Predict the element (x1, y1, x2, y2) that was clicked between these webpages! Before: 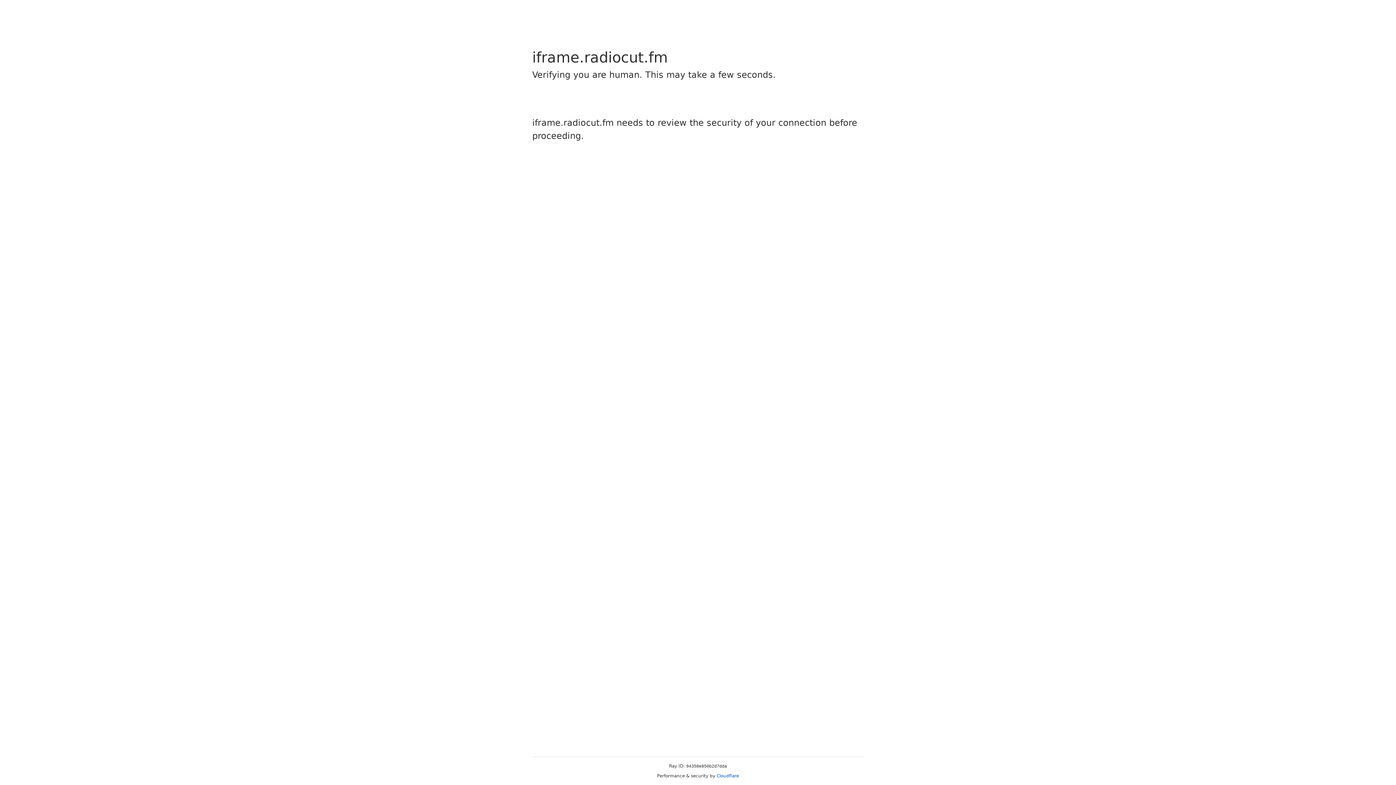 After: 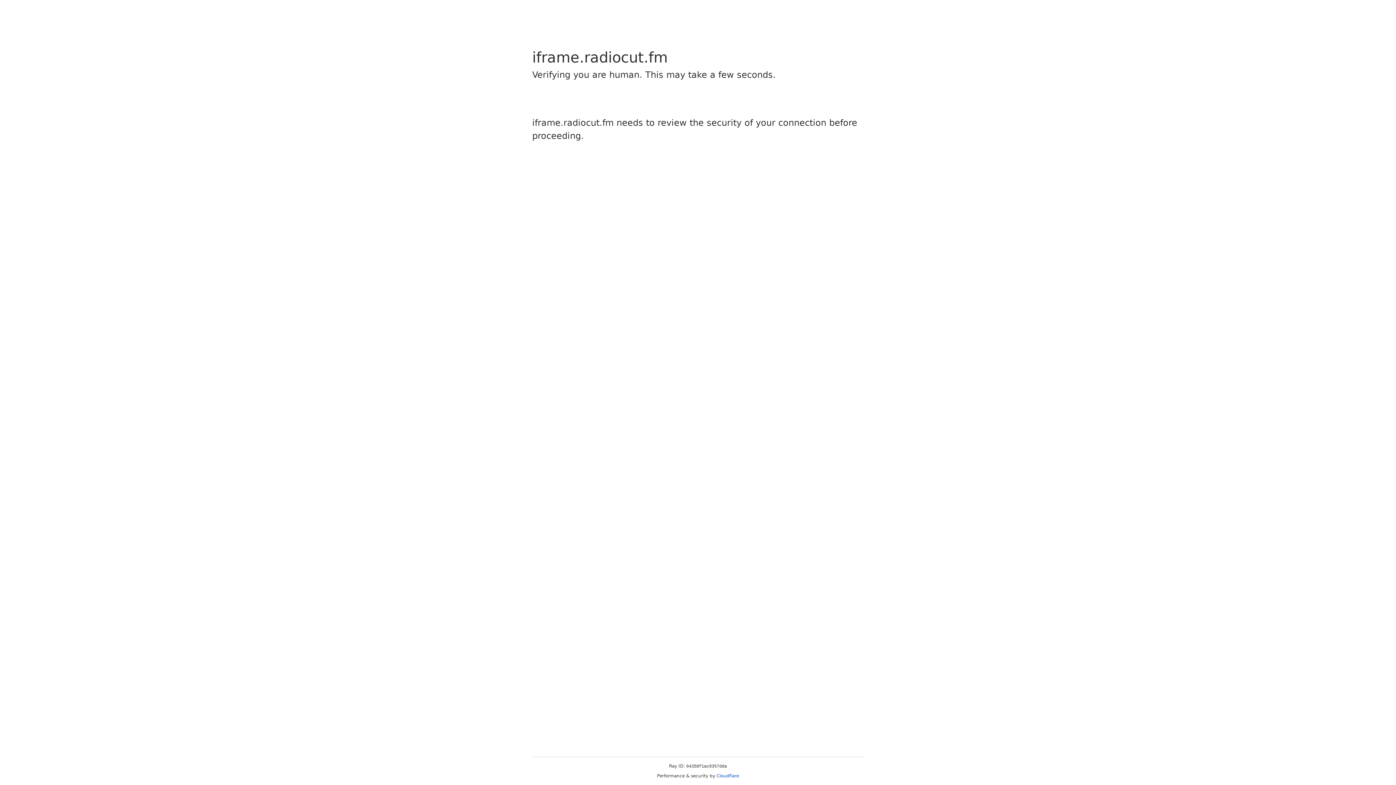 Action: bbox: (716, 773, 739, 778) label: Cloudflare